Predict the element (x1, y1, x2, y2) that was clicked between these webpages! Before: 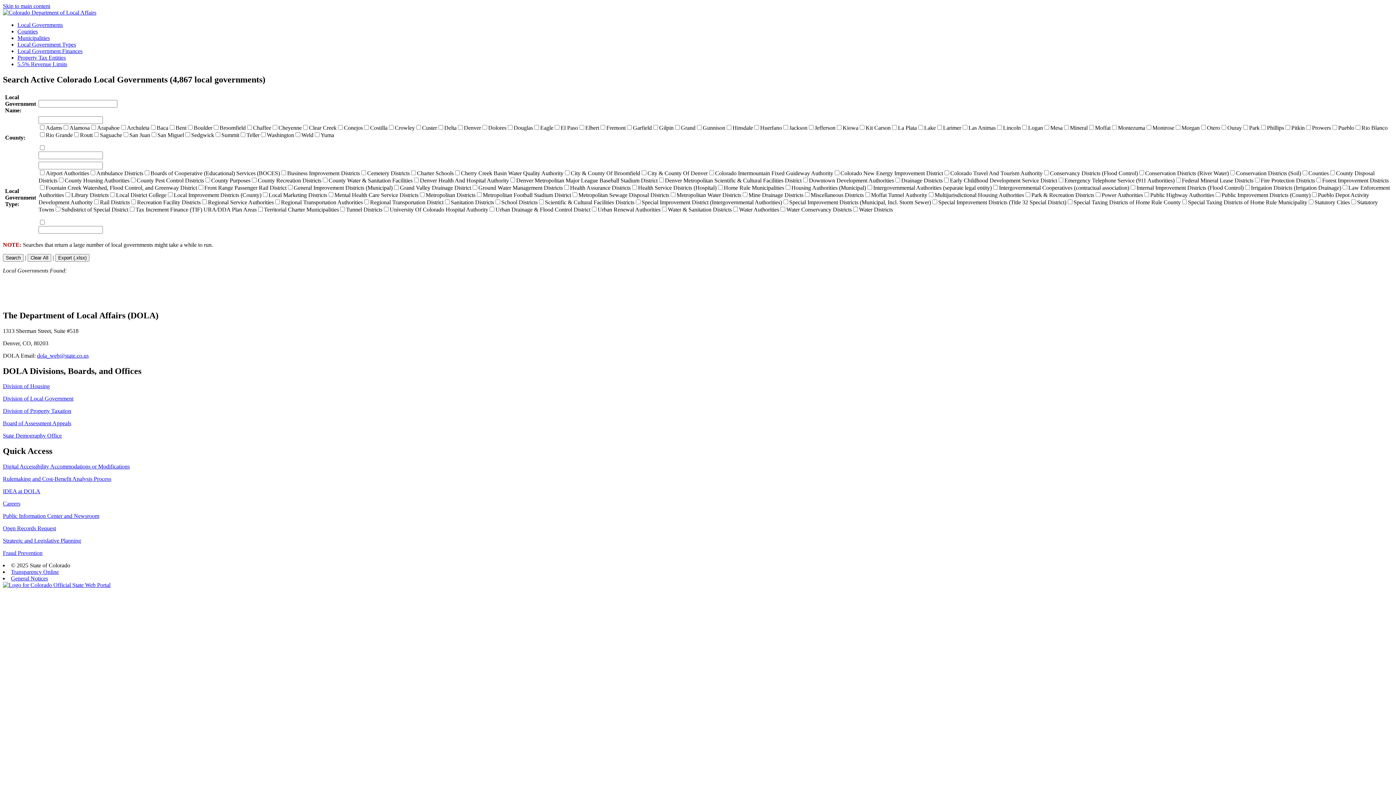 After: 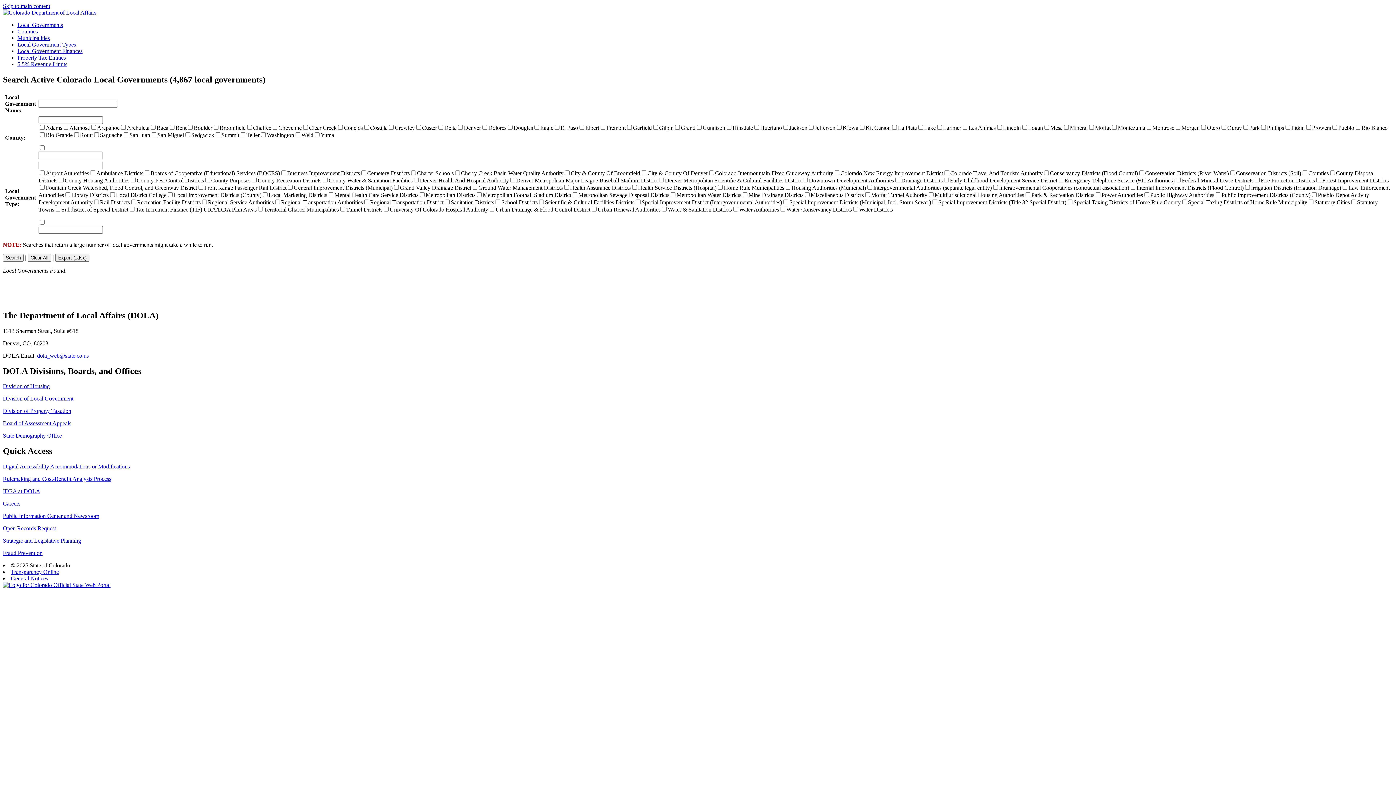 Action: label: Board of Assessment Appeals bbox: (2, 420, 71, 426)